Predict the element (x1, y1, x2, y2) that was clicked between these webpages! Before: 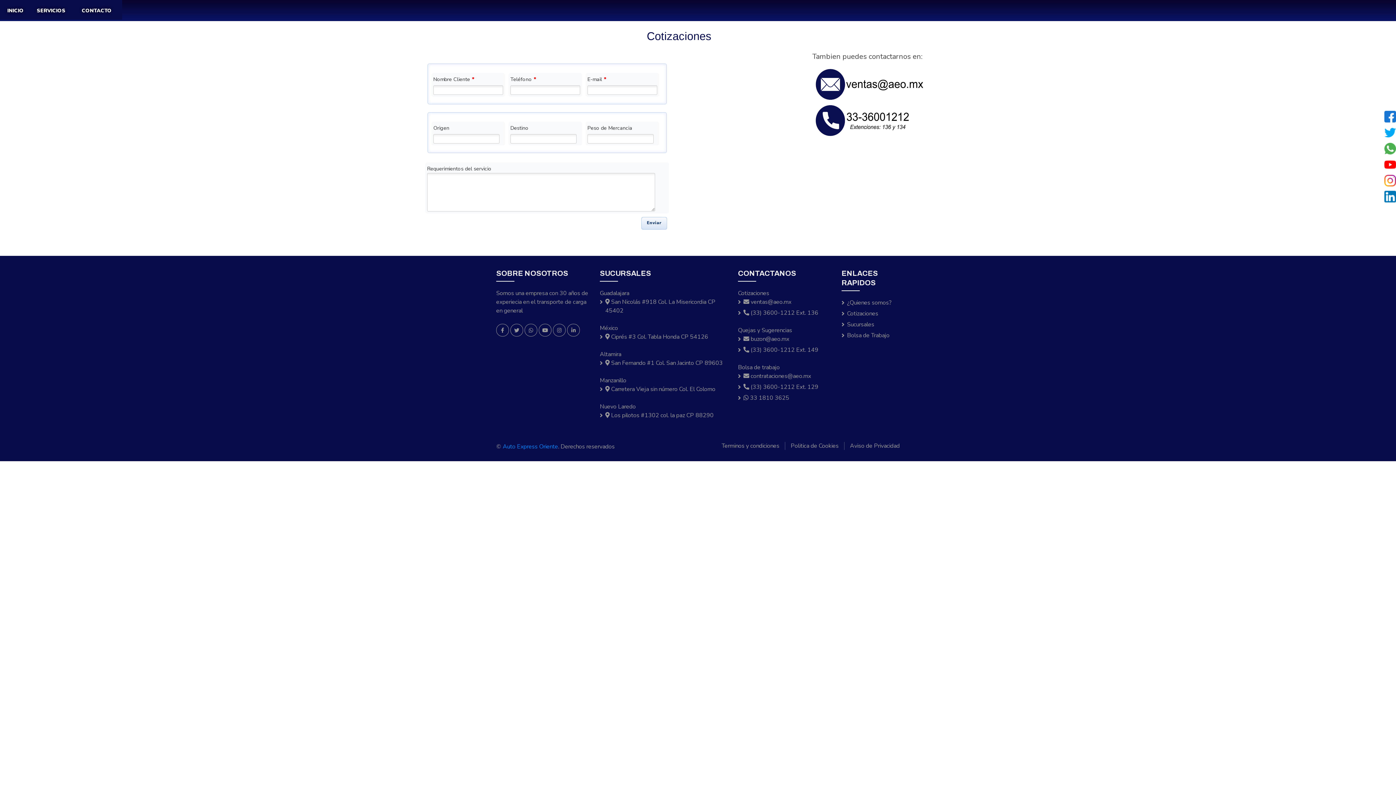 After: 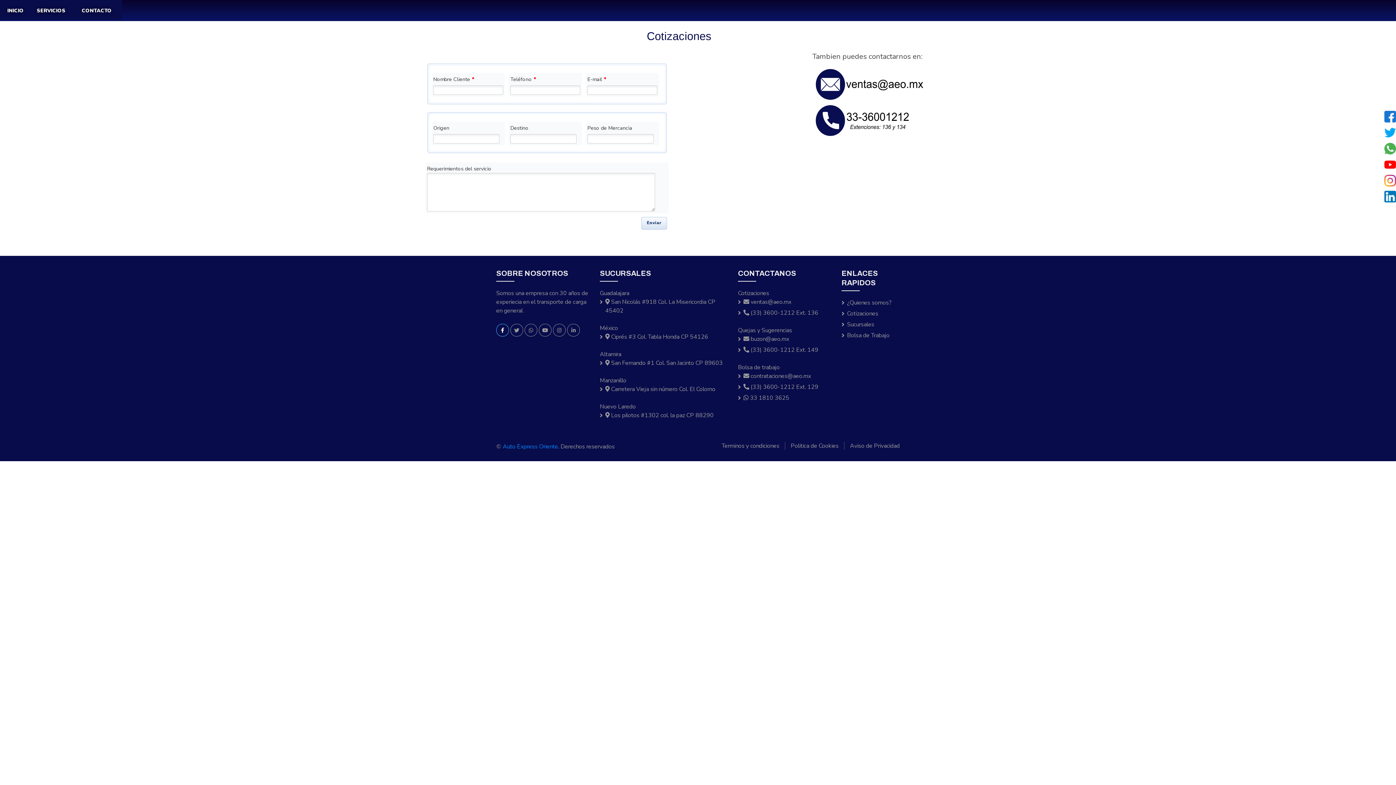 Action: bbox: (496, 323, 509, 336)